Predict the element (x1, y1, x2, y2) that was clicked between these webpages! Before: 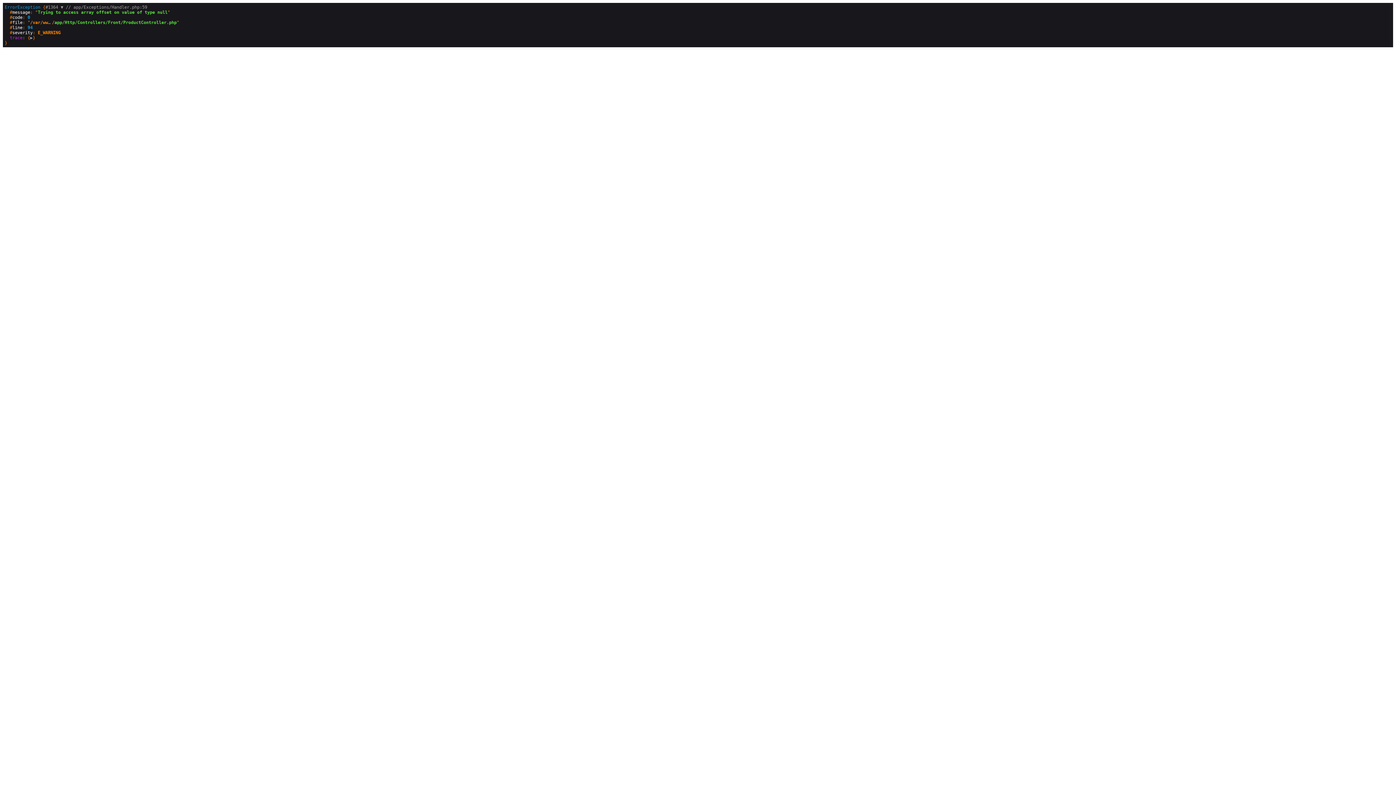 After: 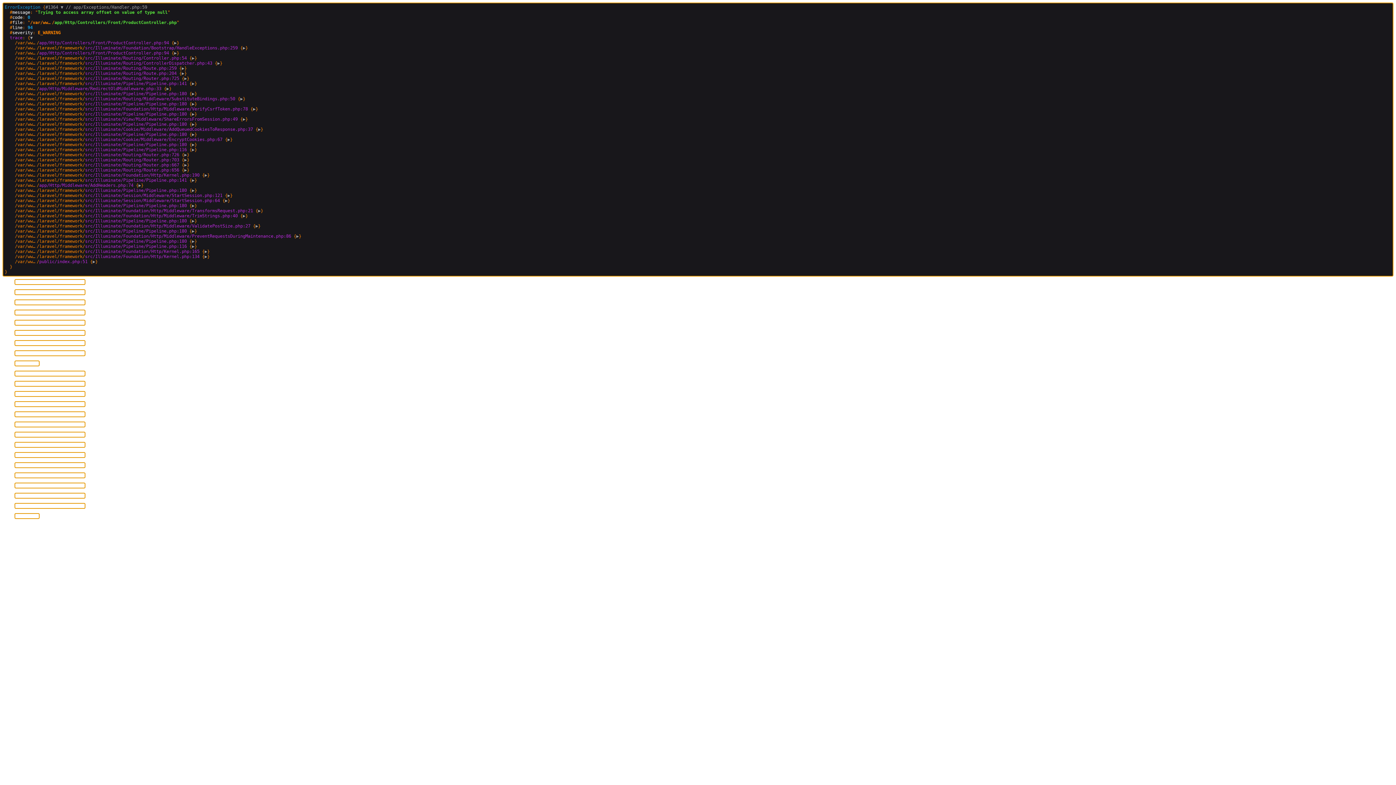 Action: label: ▶ bbox: (30, 35, 32, 40)